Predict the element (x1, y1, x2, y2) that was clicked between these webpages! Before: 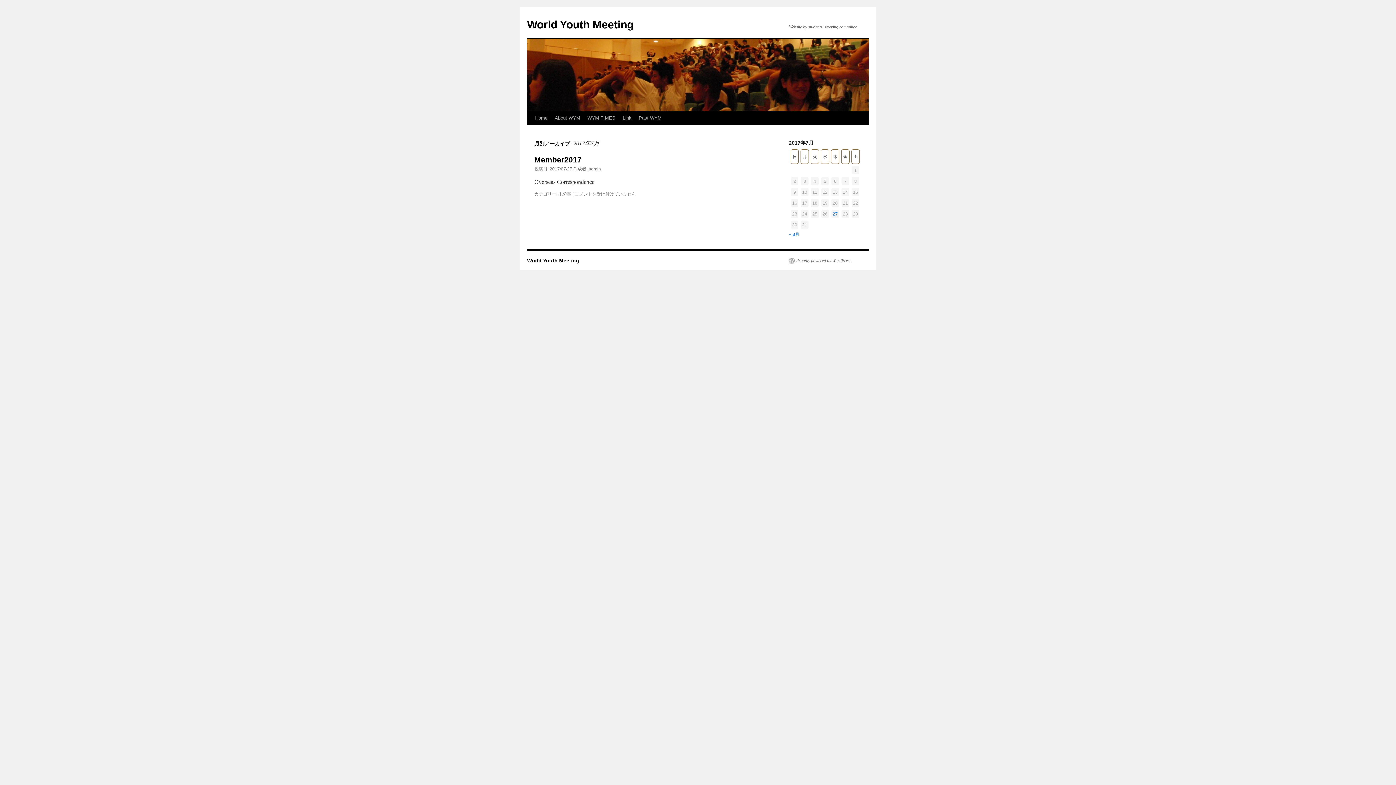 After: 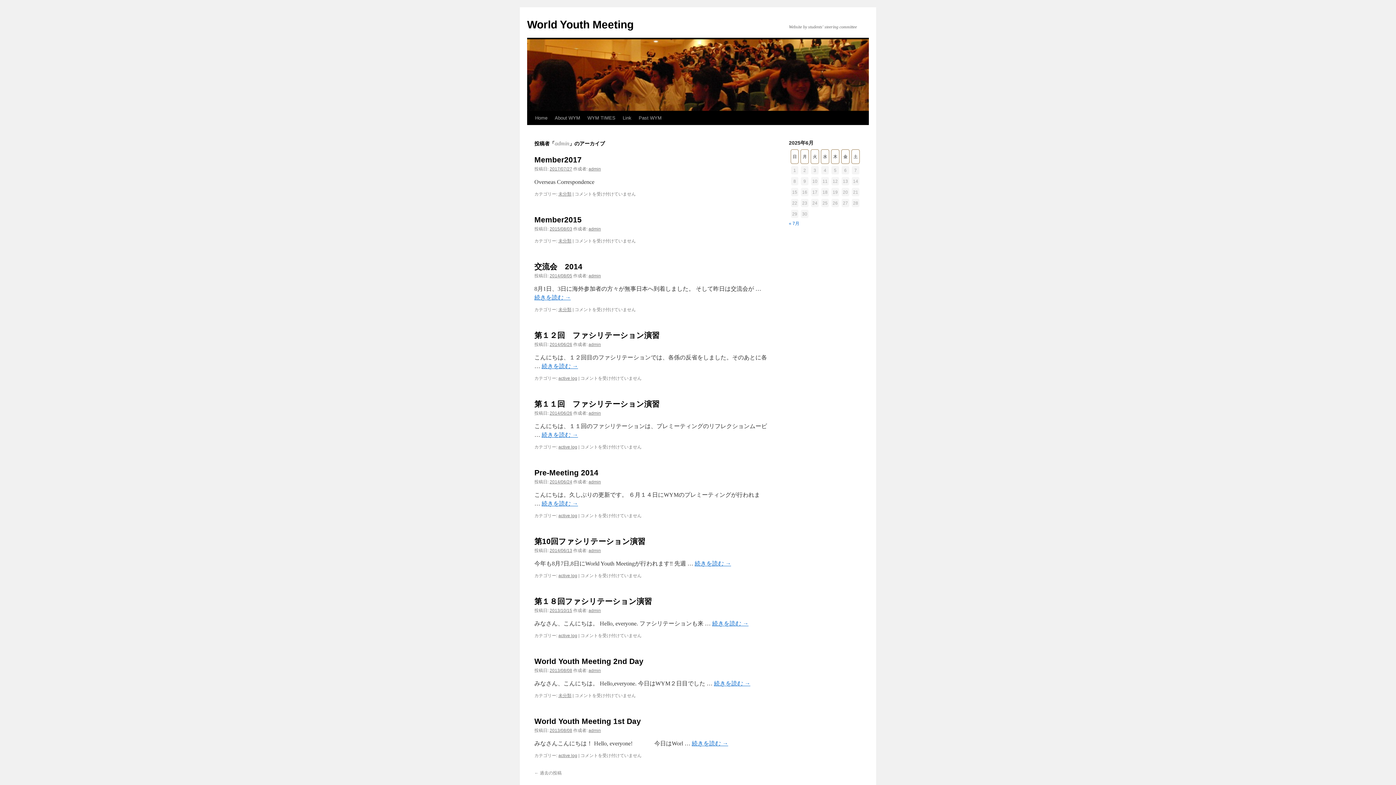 Action: label: admin bbox: (588, 166, 601, 171)